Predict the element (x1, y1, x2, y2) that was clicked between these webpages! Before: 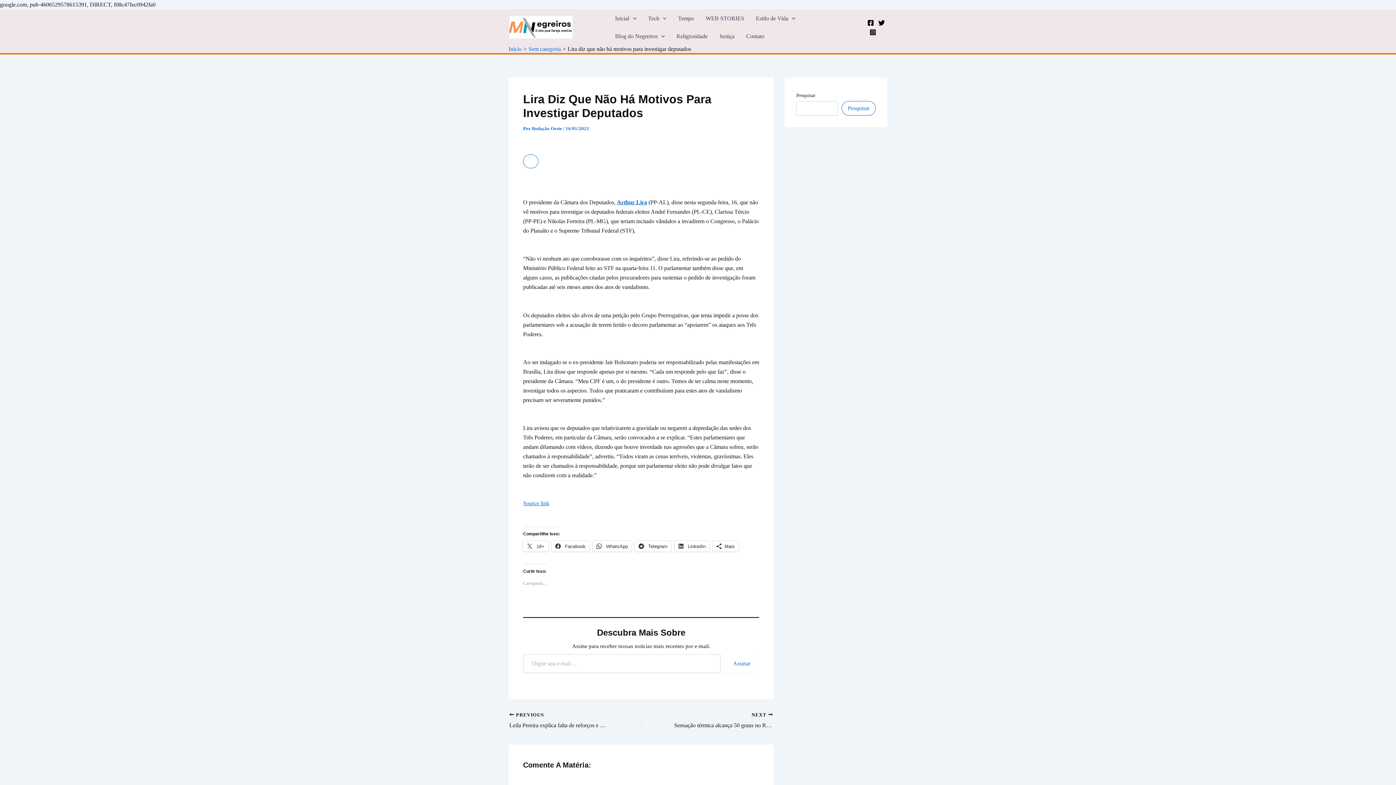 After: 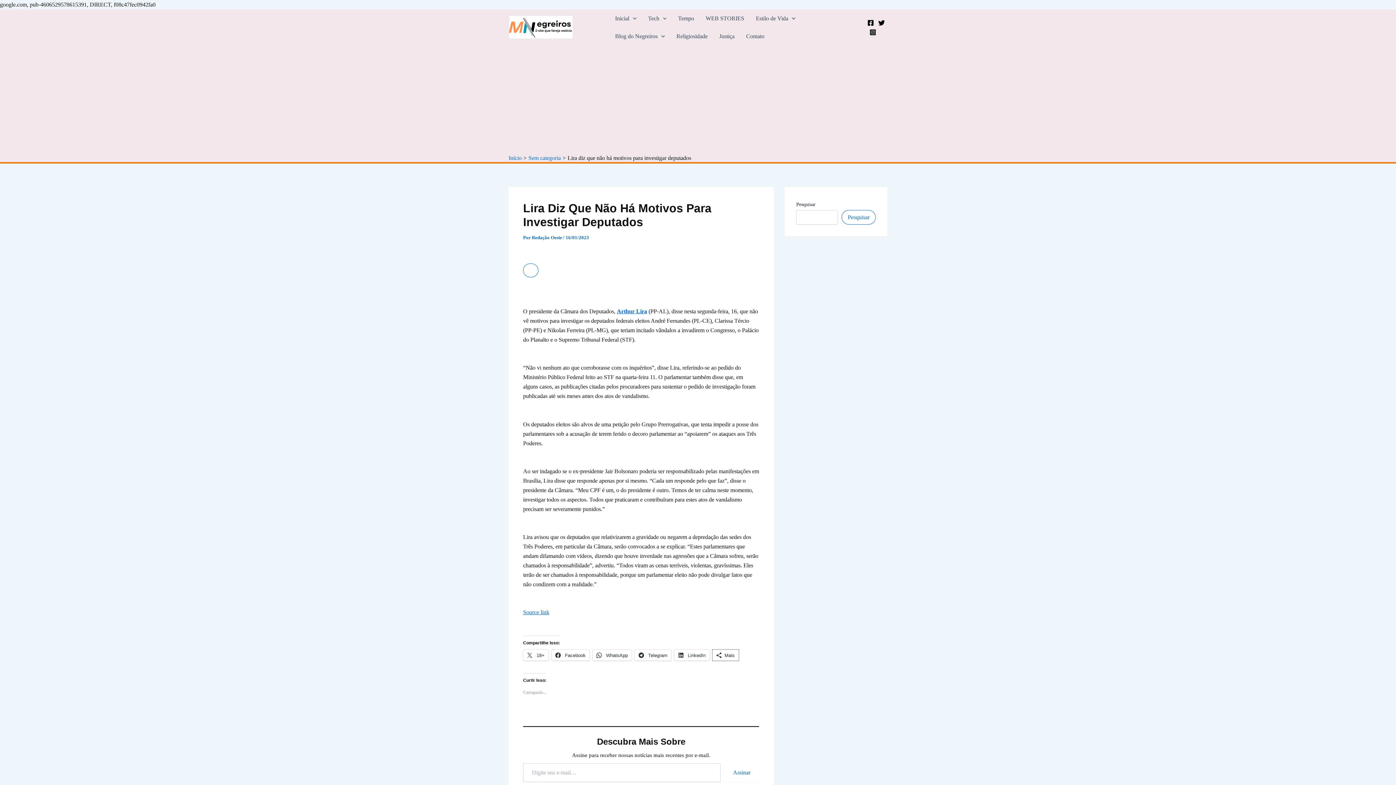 Action: label: Mais bbox: (712, 541, 738, 552)